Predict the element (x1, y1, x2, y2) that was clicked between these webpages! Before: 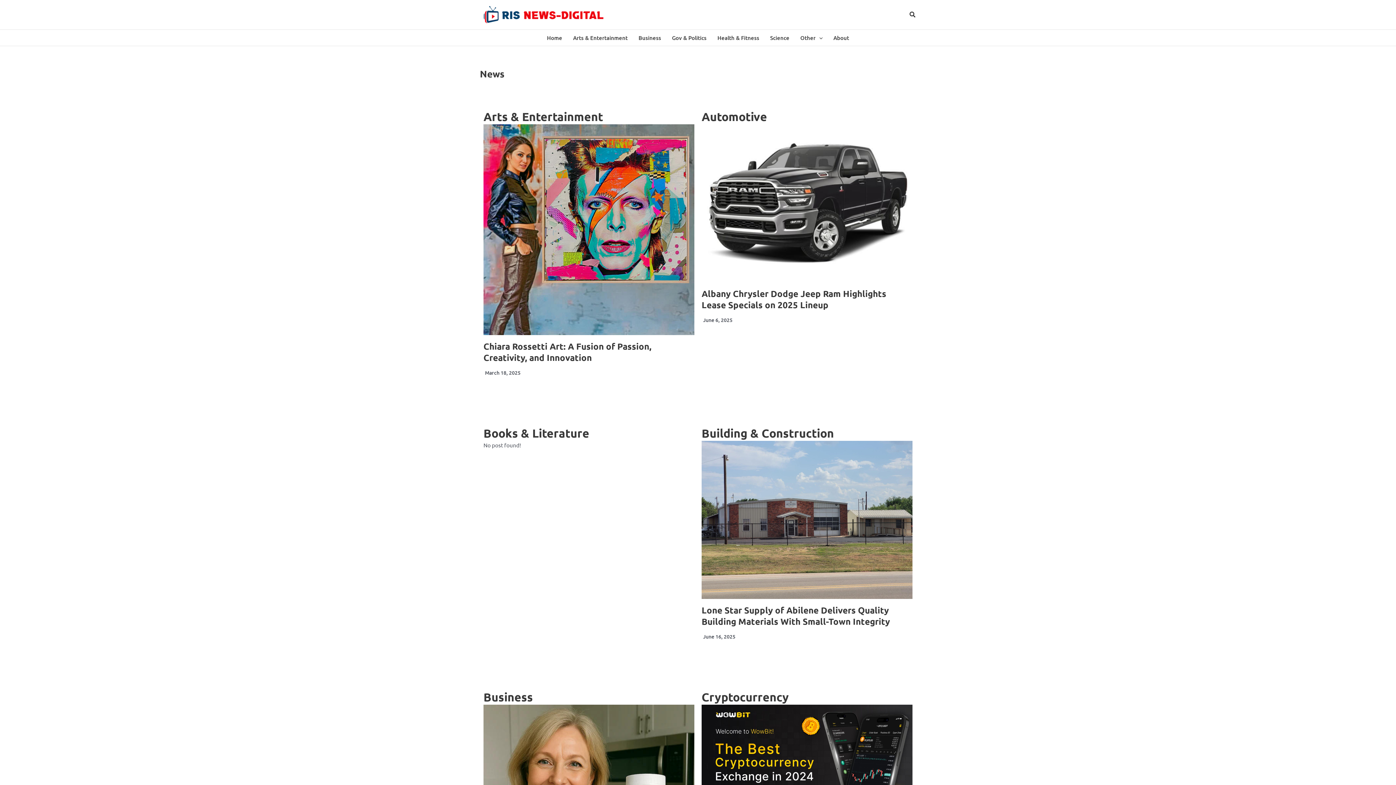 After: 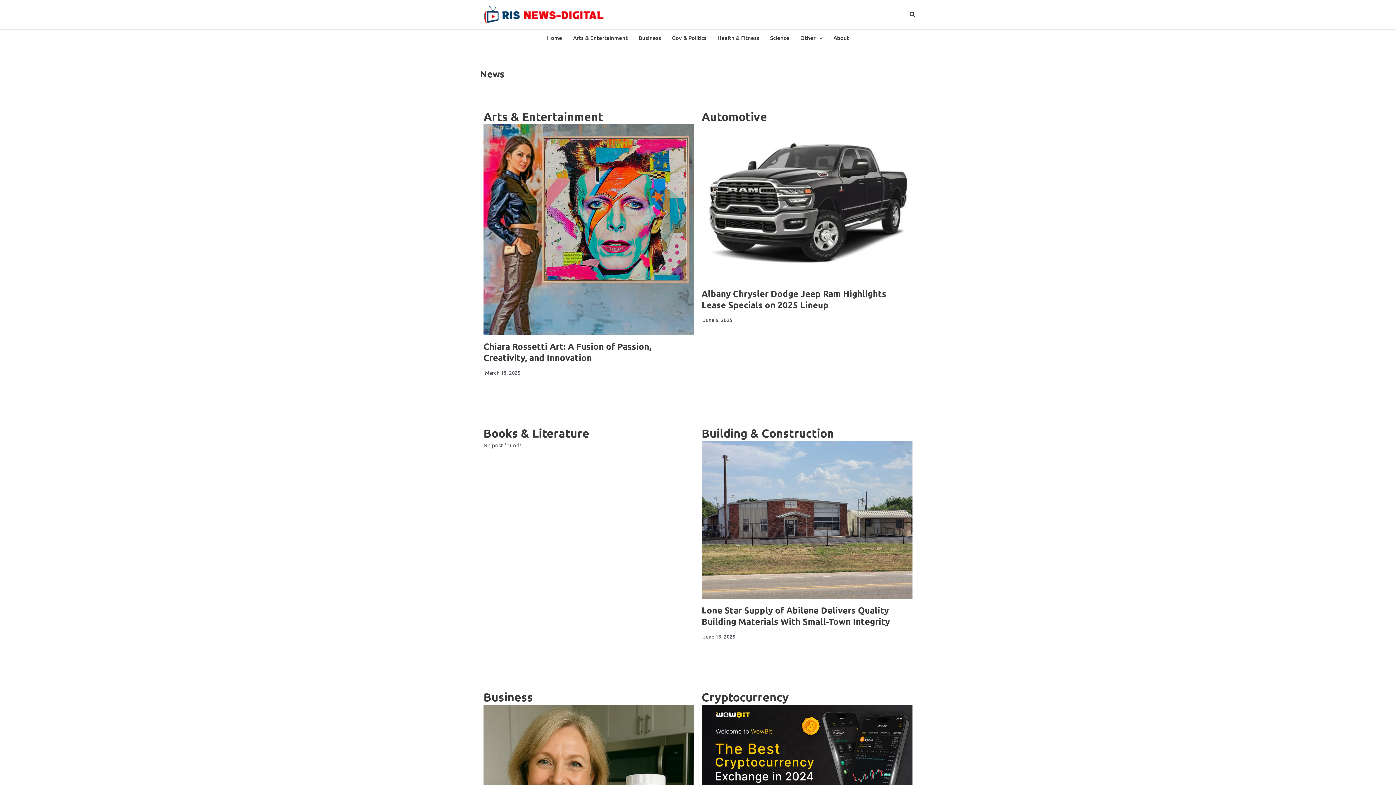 Action: label: Home bbox: (541, 29, 567, 45)